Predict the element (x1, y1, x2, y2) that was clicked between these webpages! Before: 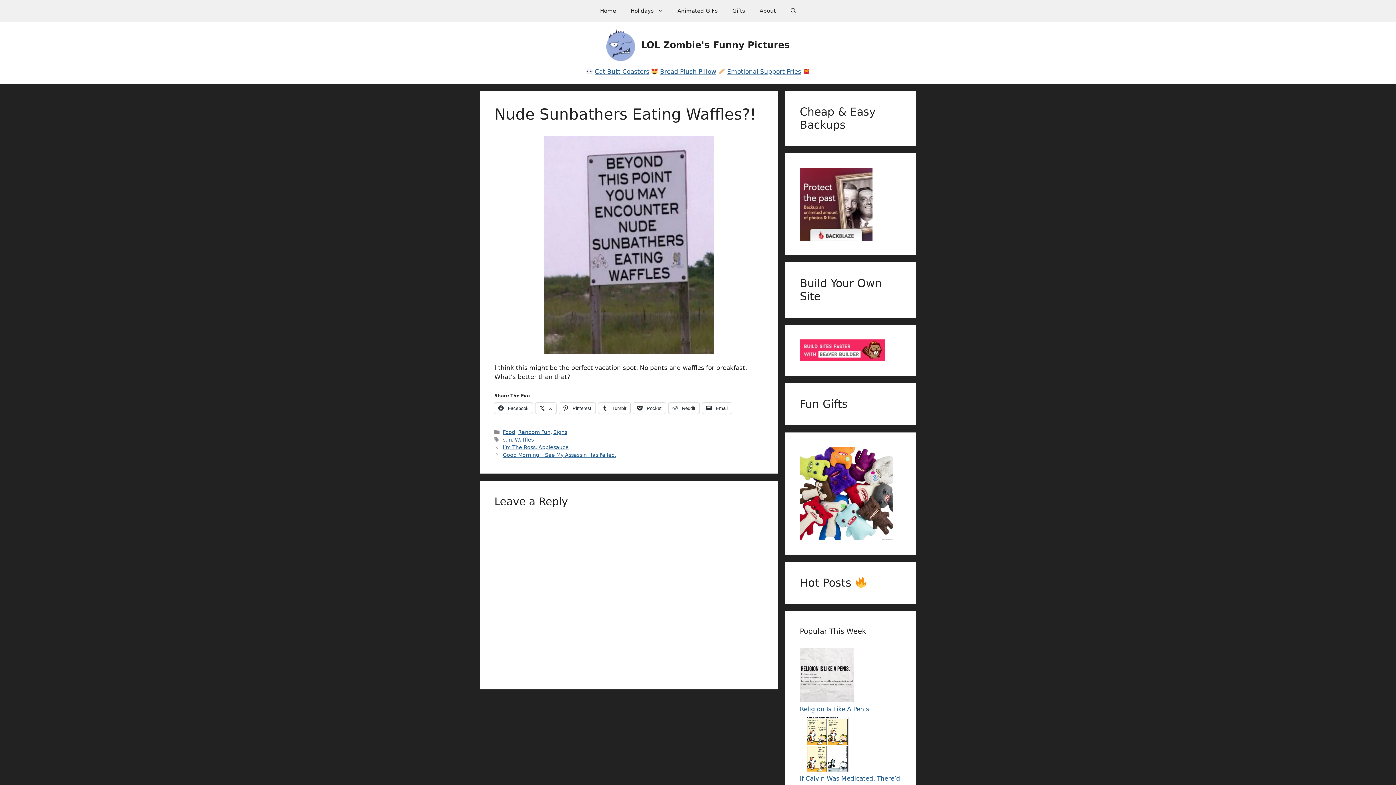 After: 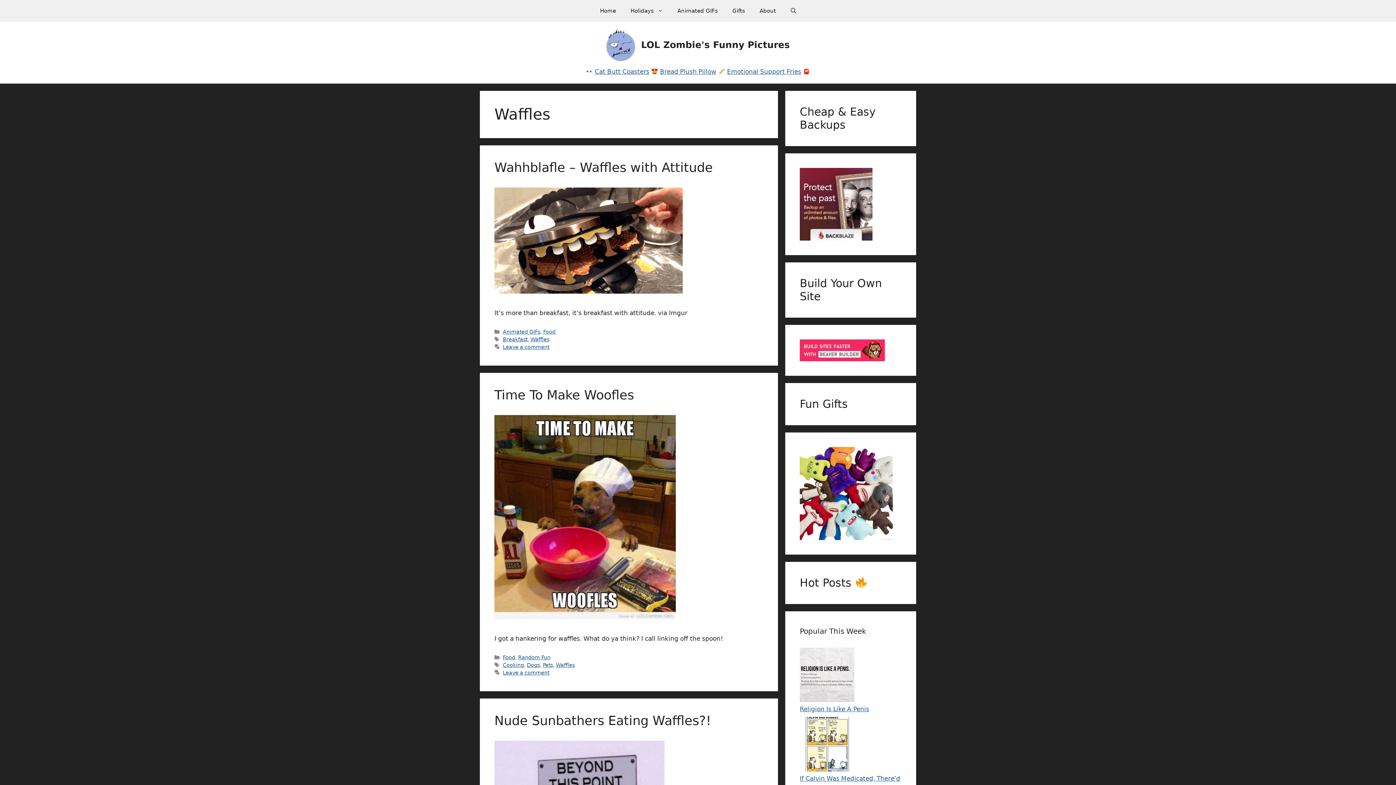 Action: bbox: (514, 437, 533, 442) label: Waffles